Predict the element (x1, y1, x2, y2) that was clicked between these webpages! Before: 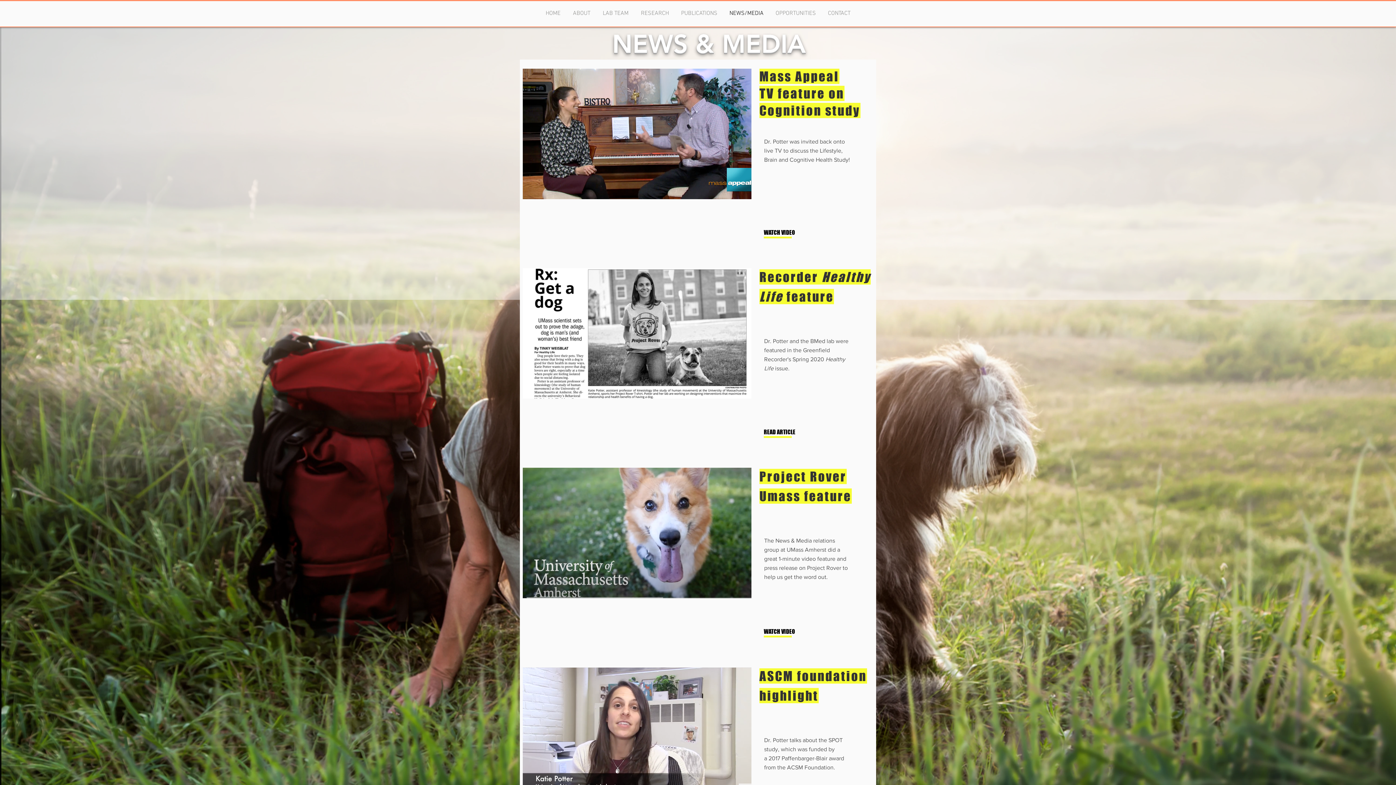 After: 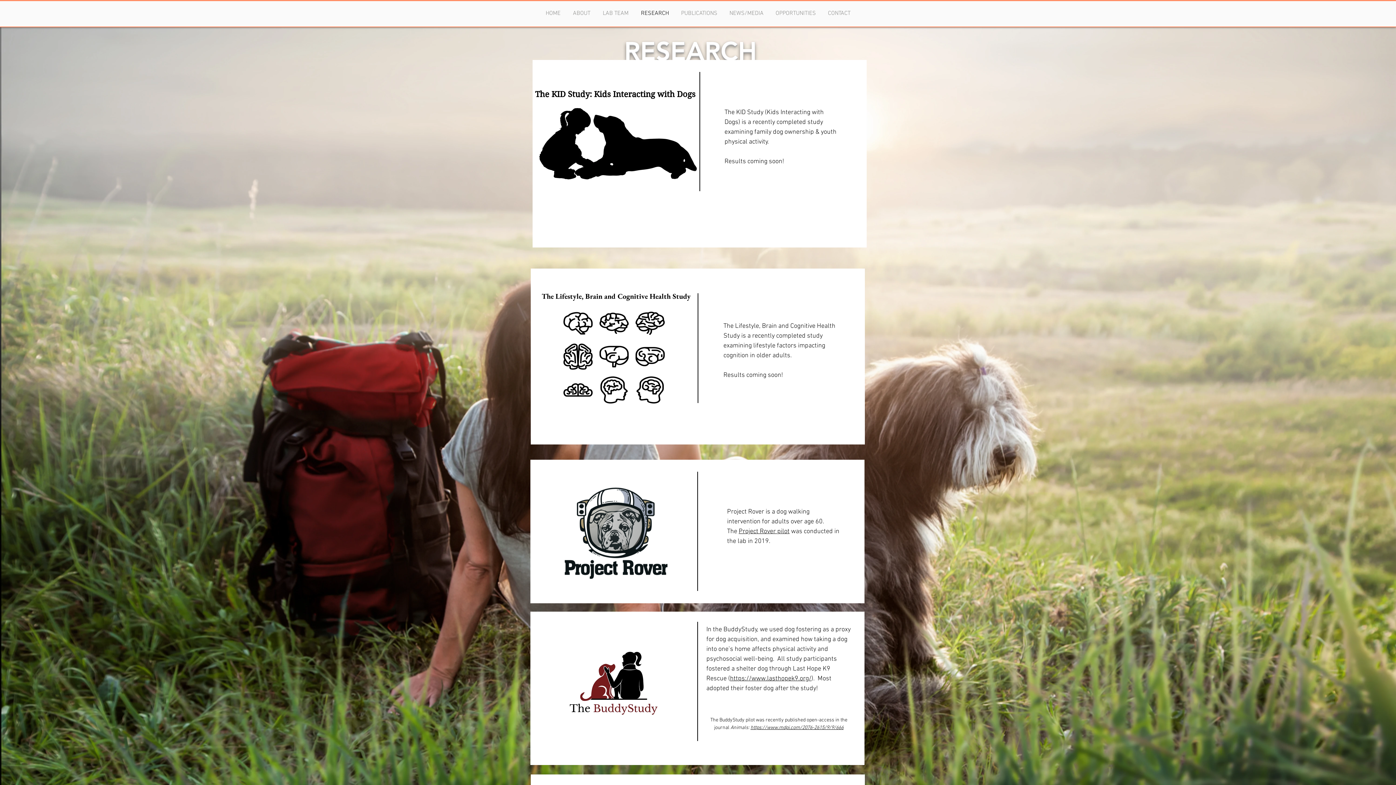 Action: bbox: (634, 4, 675, 22) label: RESEARCH